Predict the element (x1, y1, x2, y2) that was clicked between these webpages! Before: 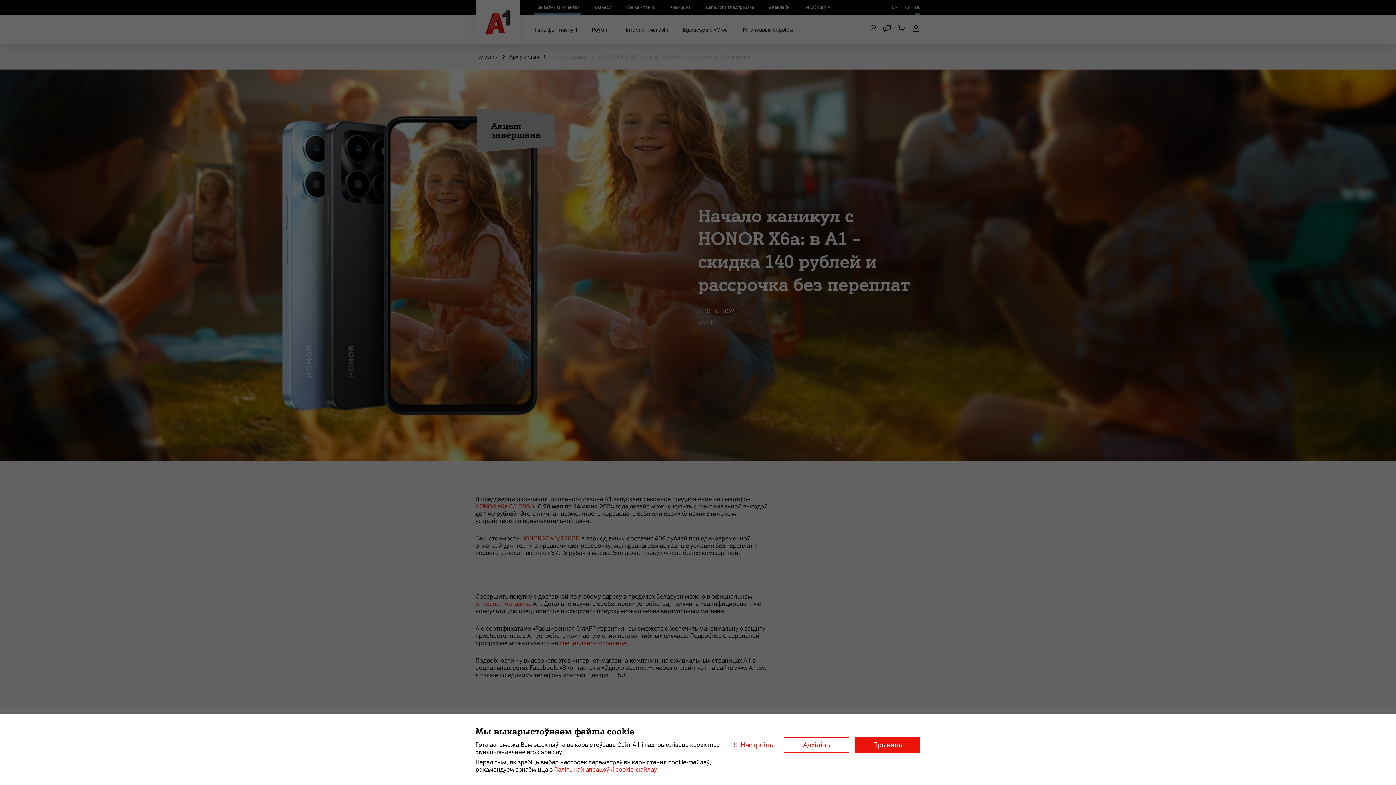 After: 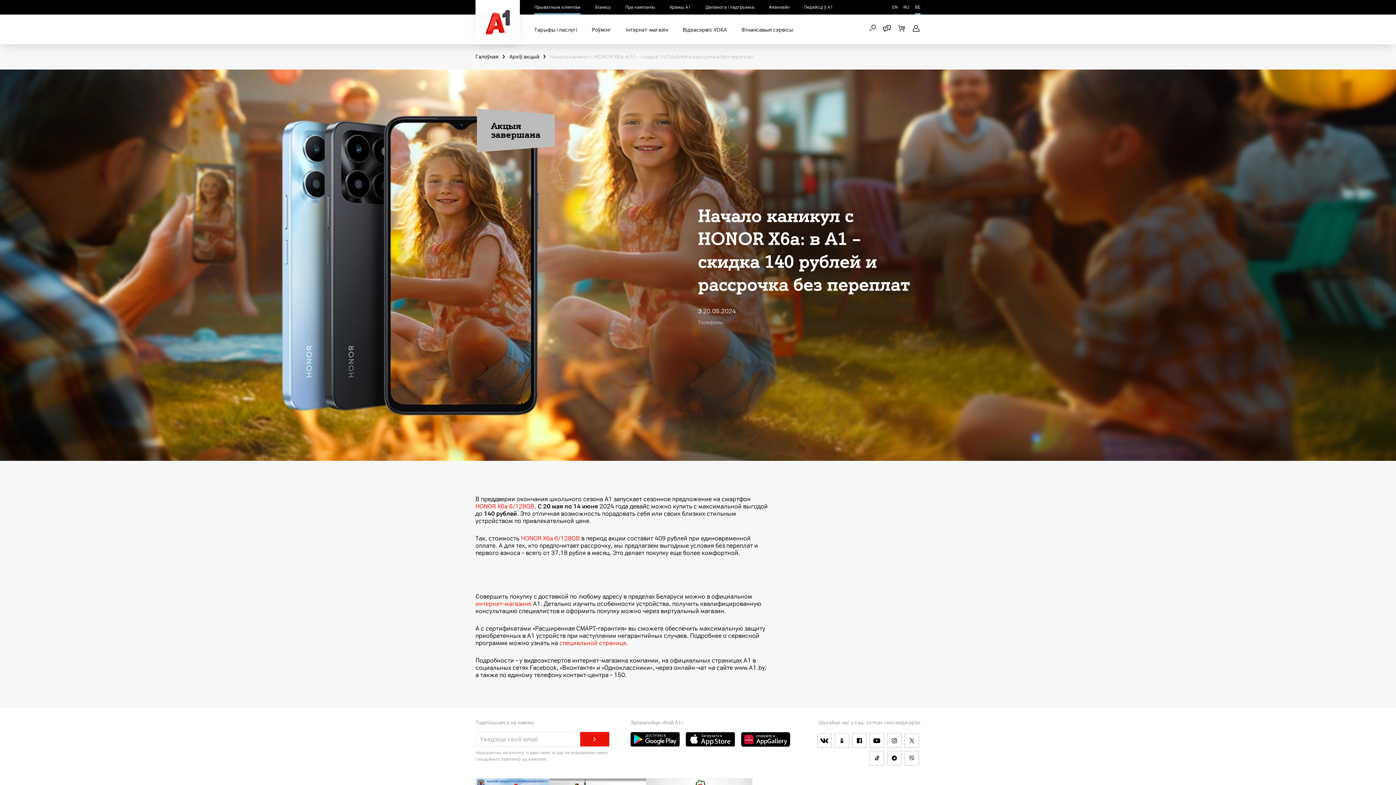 Action: bbox: (784, 737, 849, 753) label: Адхіліць